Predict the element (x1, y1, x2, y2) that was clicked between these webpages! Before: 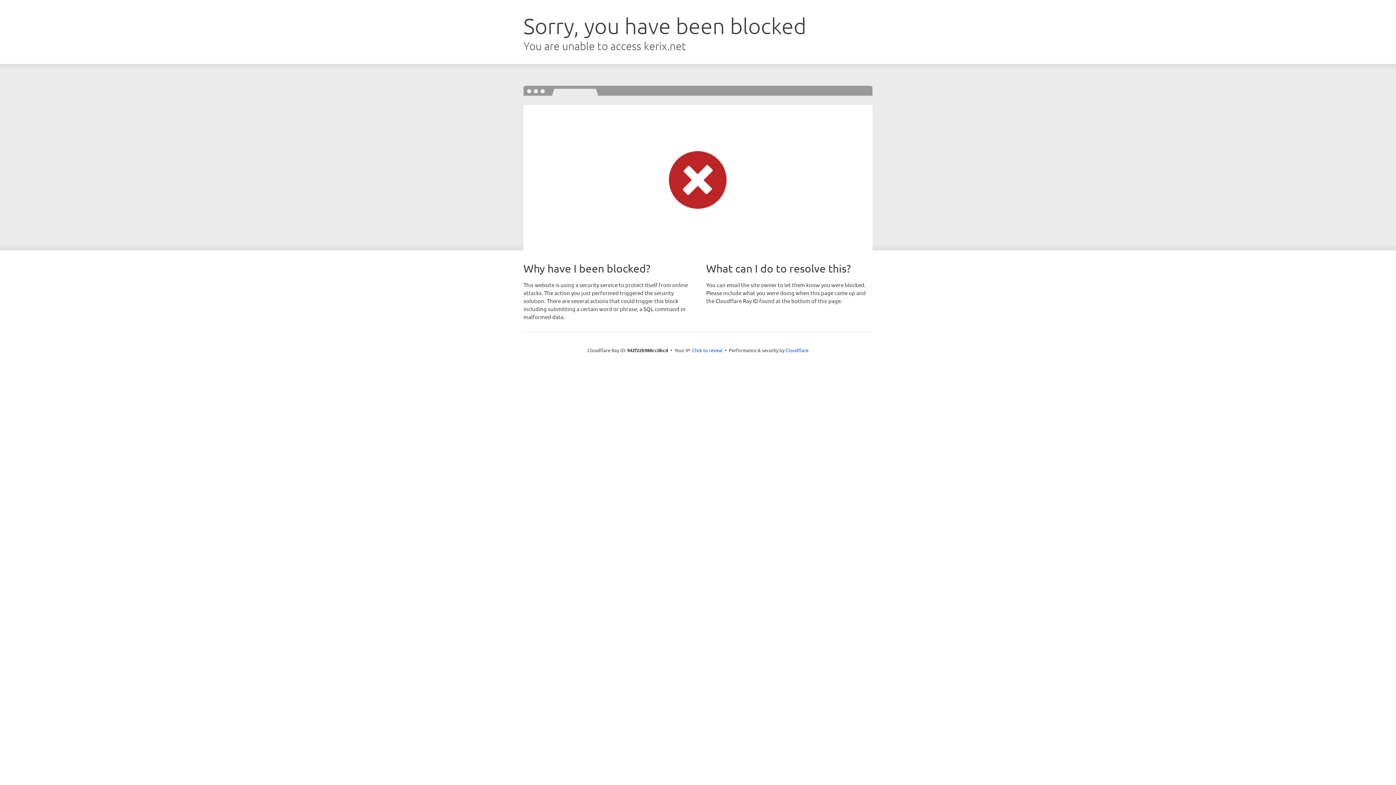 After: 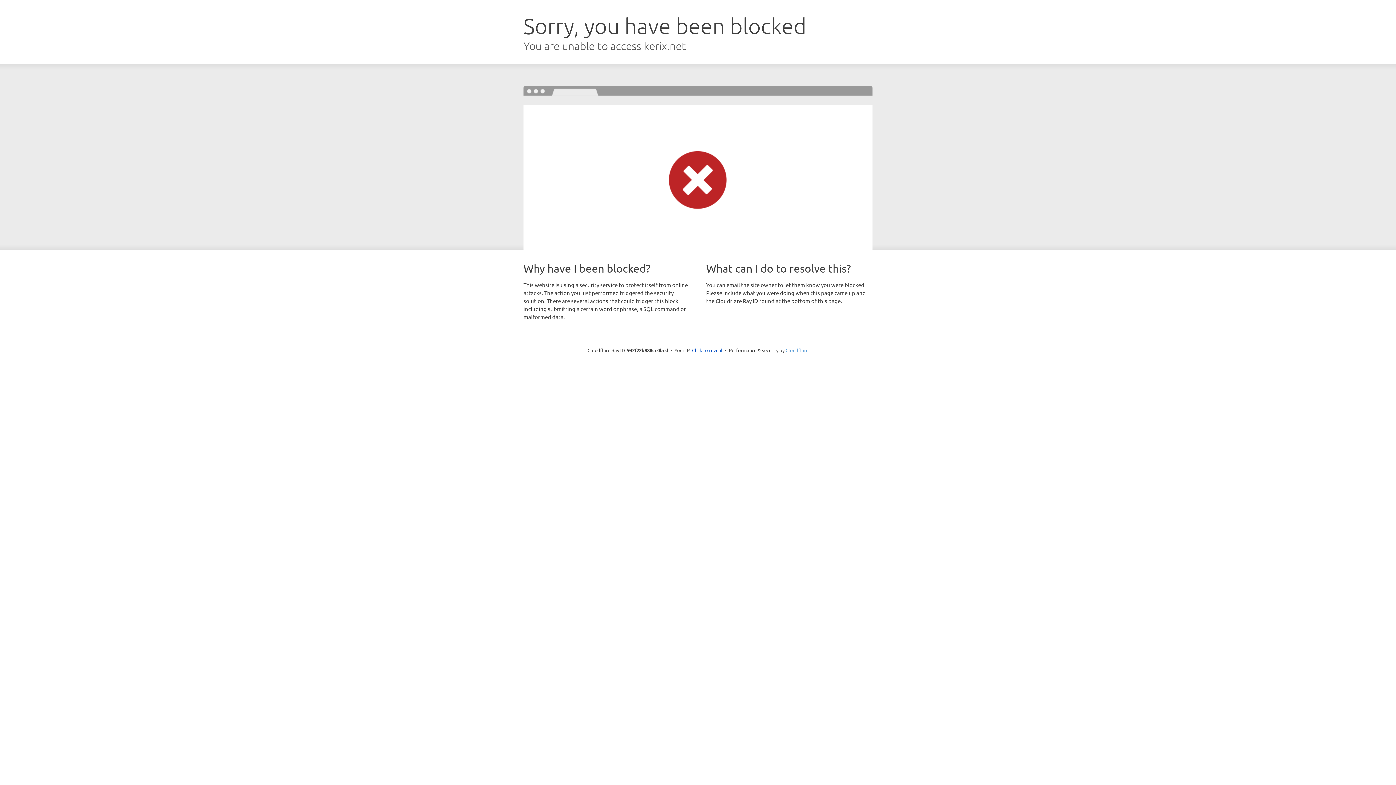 Action: bbox: (785, 347, 808, 353) label: Cloudflare